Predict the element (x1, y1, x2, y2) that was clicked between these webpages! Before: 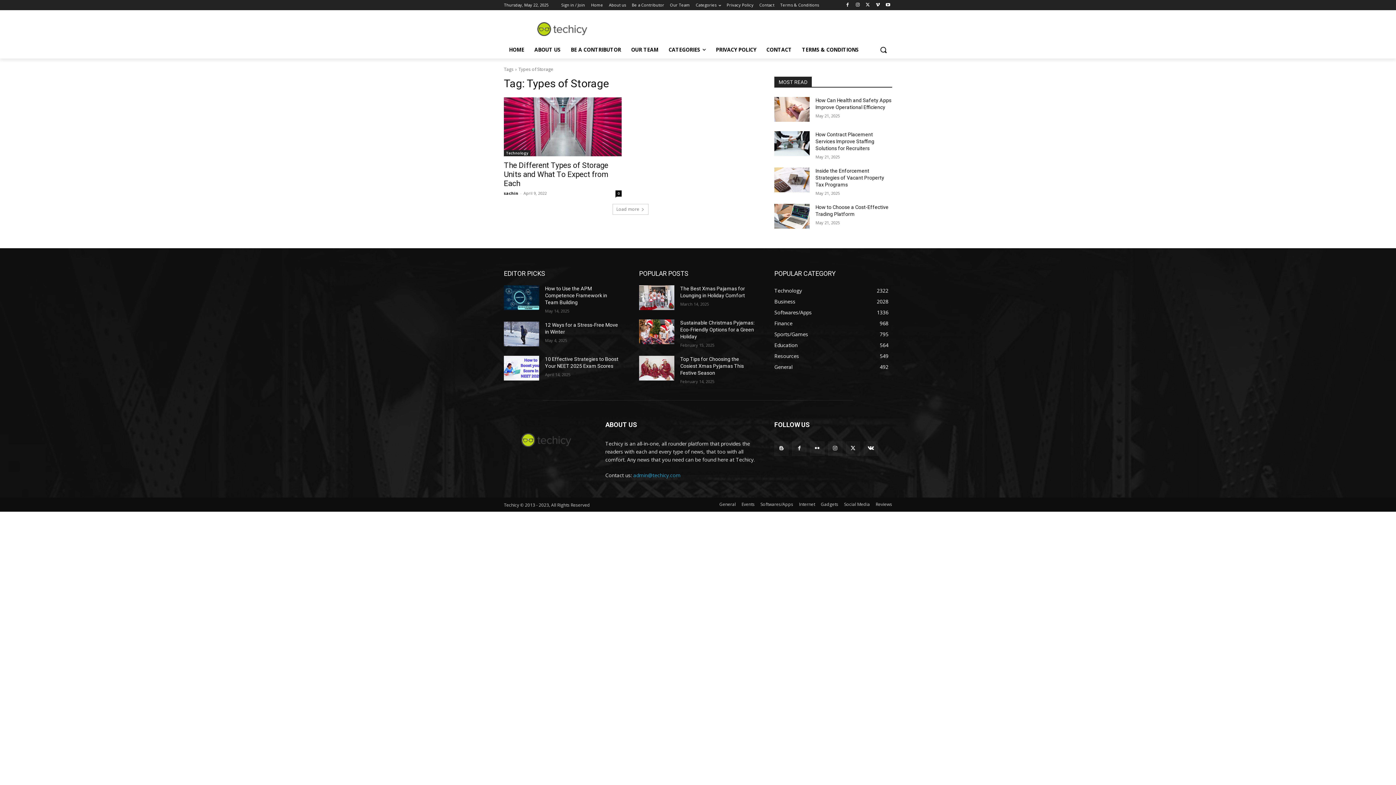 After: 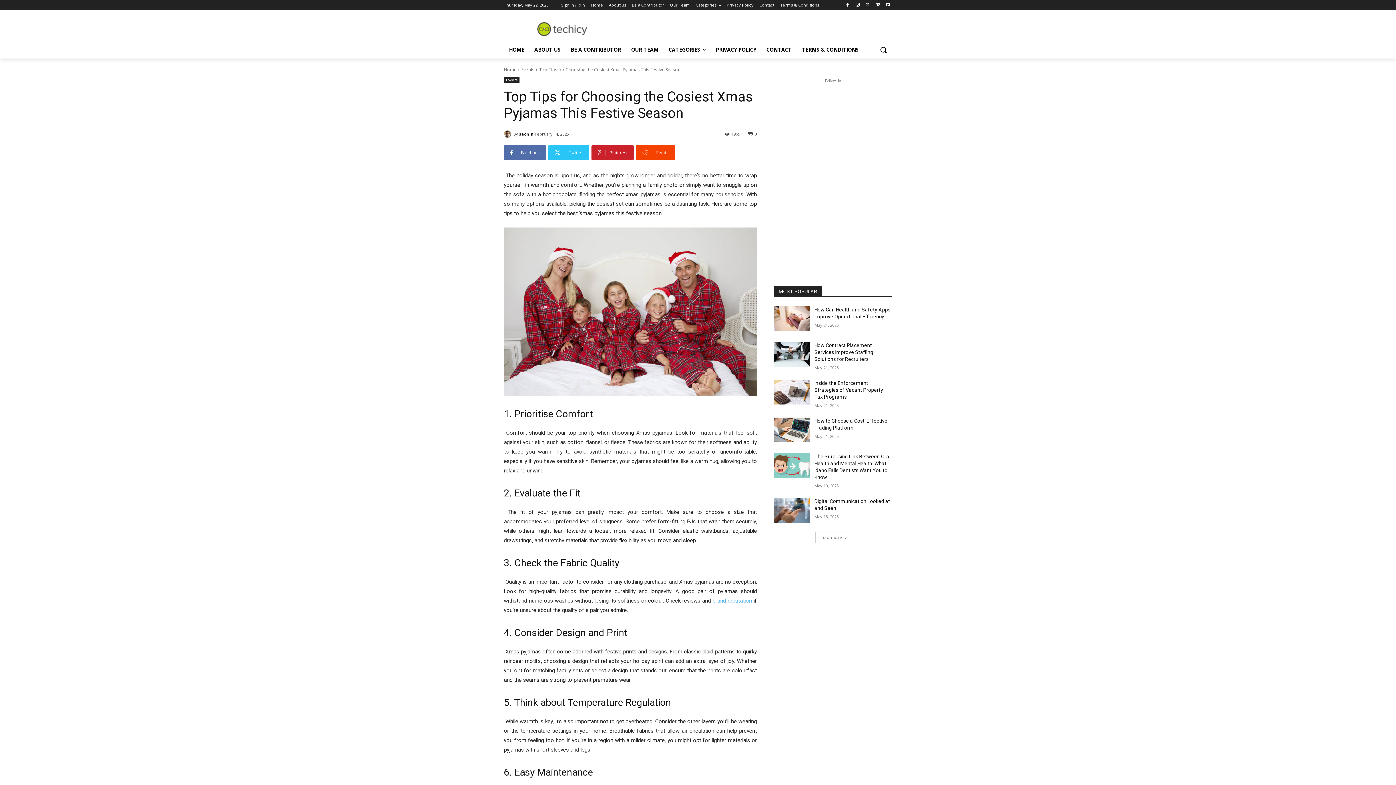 Action: bbox: (680, 356, 744, 376) label: Top Tips for Choosing the Cosiest Xmas Pyjamas This Festive Season